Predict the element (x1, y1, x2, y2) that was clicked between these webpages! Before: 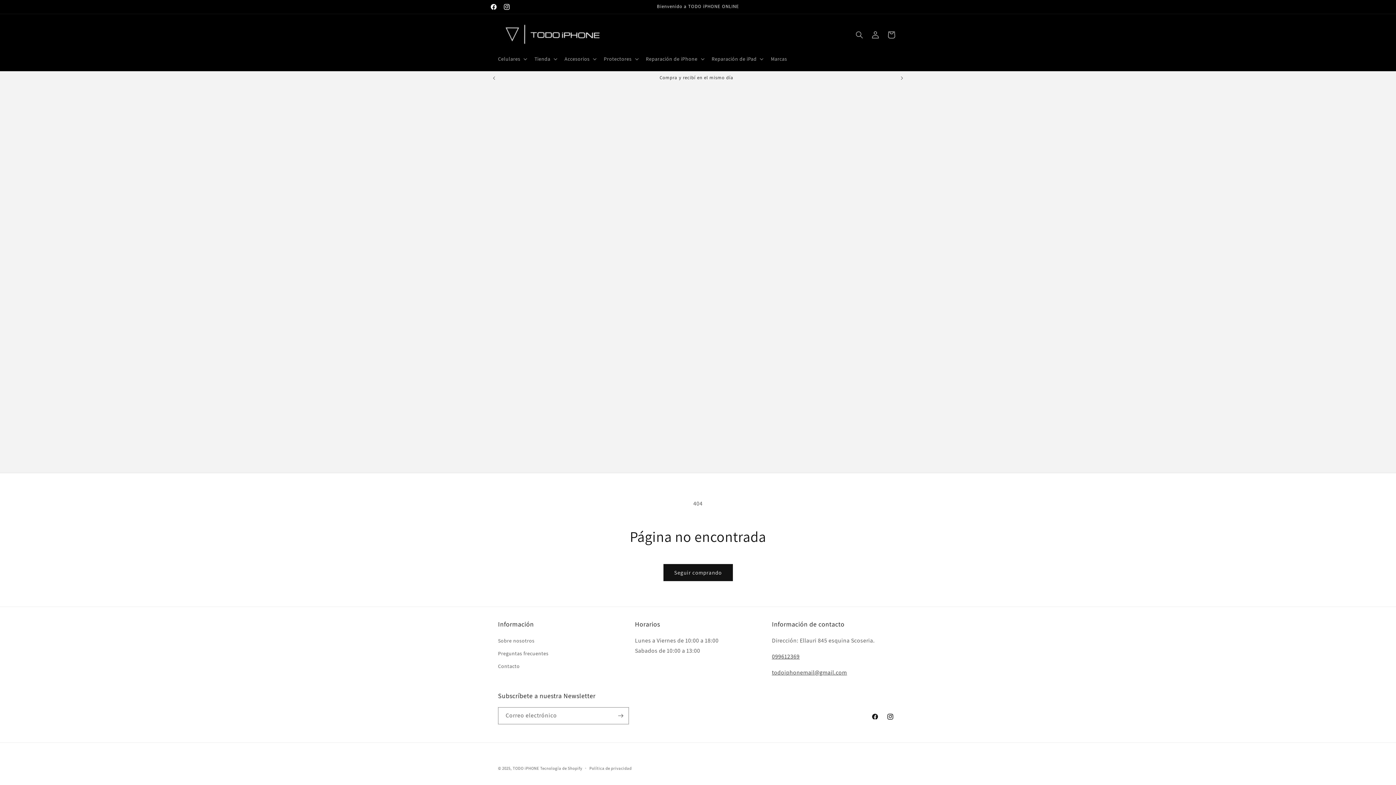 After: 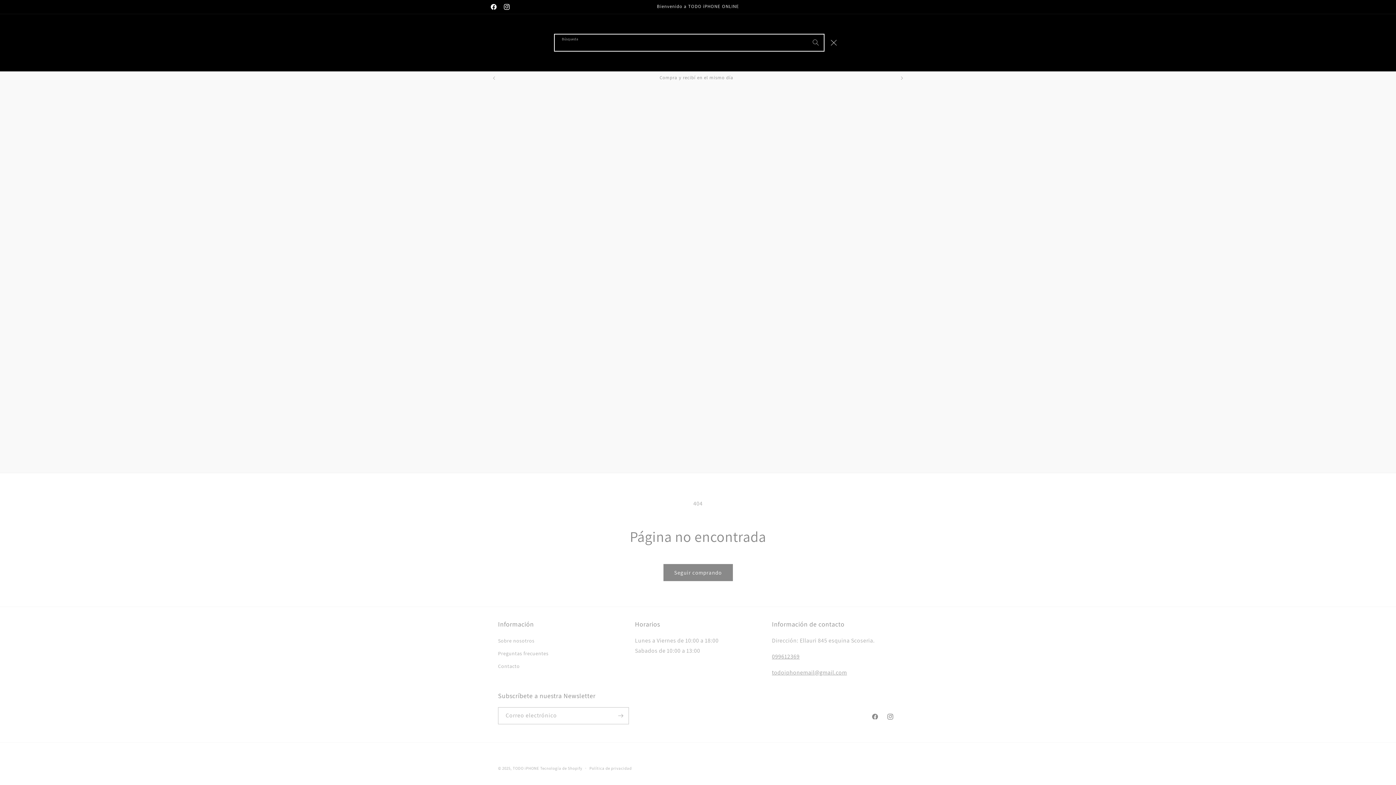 Action: bbox: (851, 26, 867, 42) label: Búsqueda